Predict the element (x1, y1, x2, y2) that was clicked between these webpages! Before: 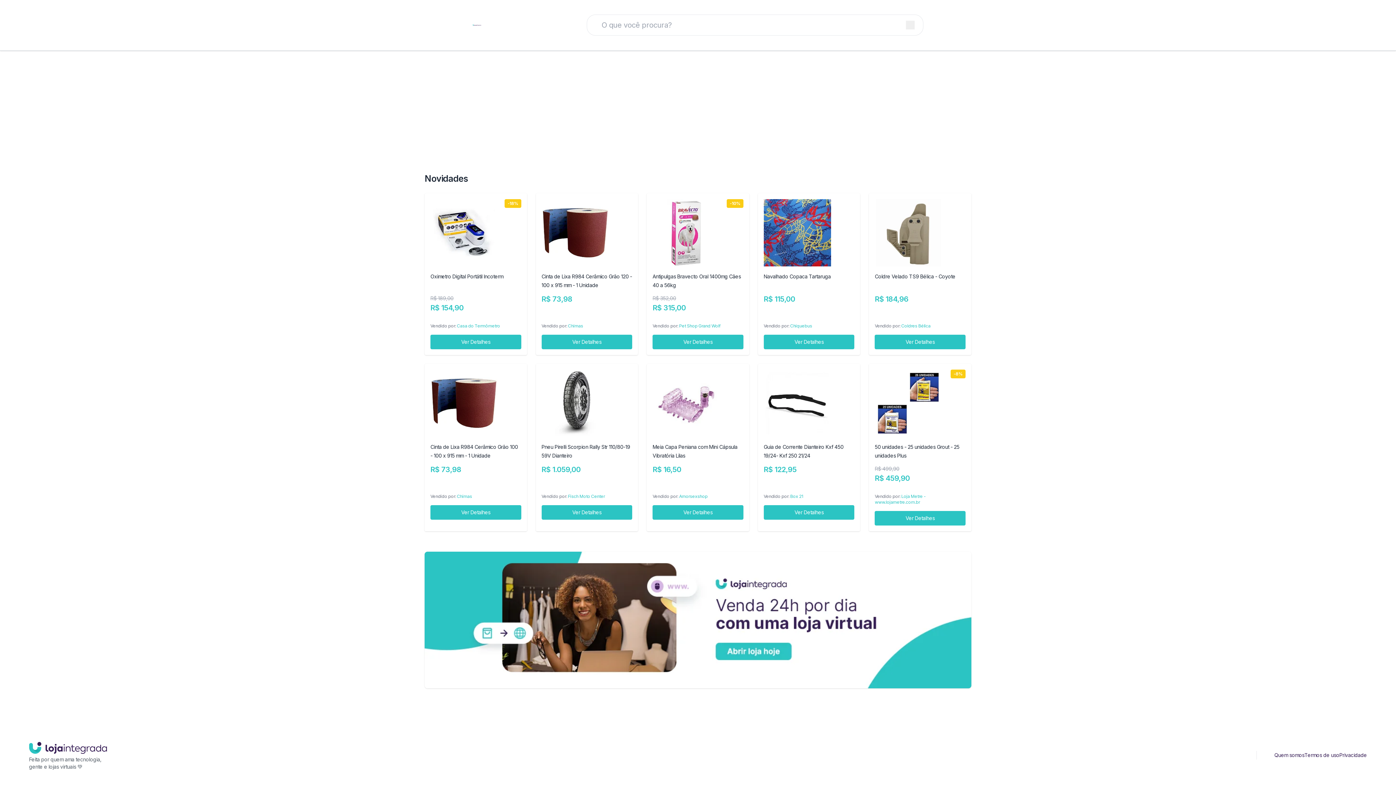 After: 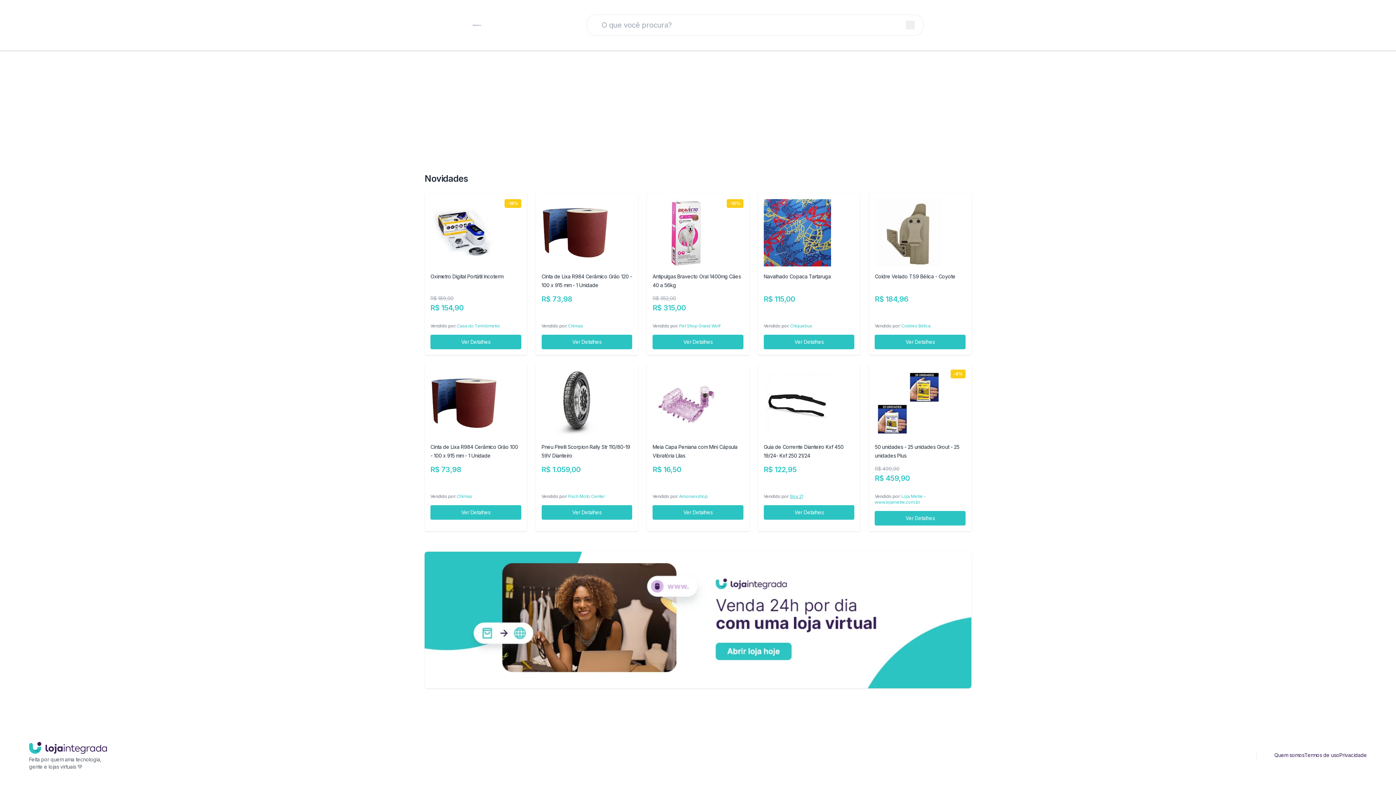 Action: label: Box 21 bbox: (790, 493, 803, 499)